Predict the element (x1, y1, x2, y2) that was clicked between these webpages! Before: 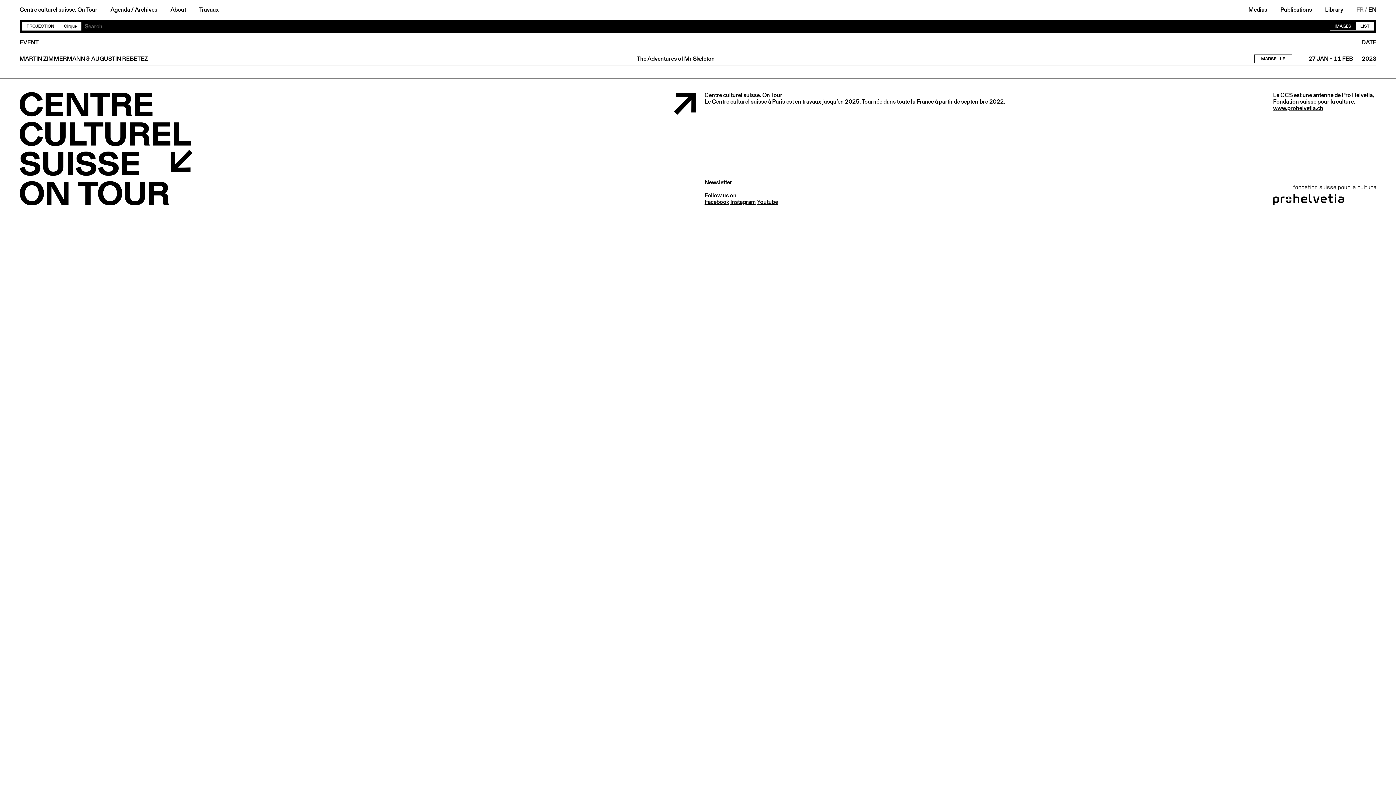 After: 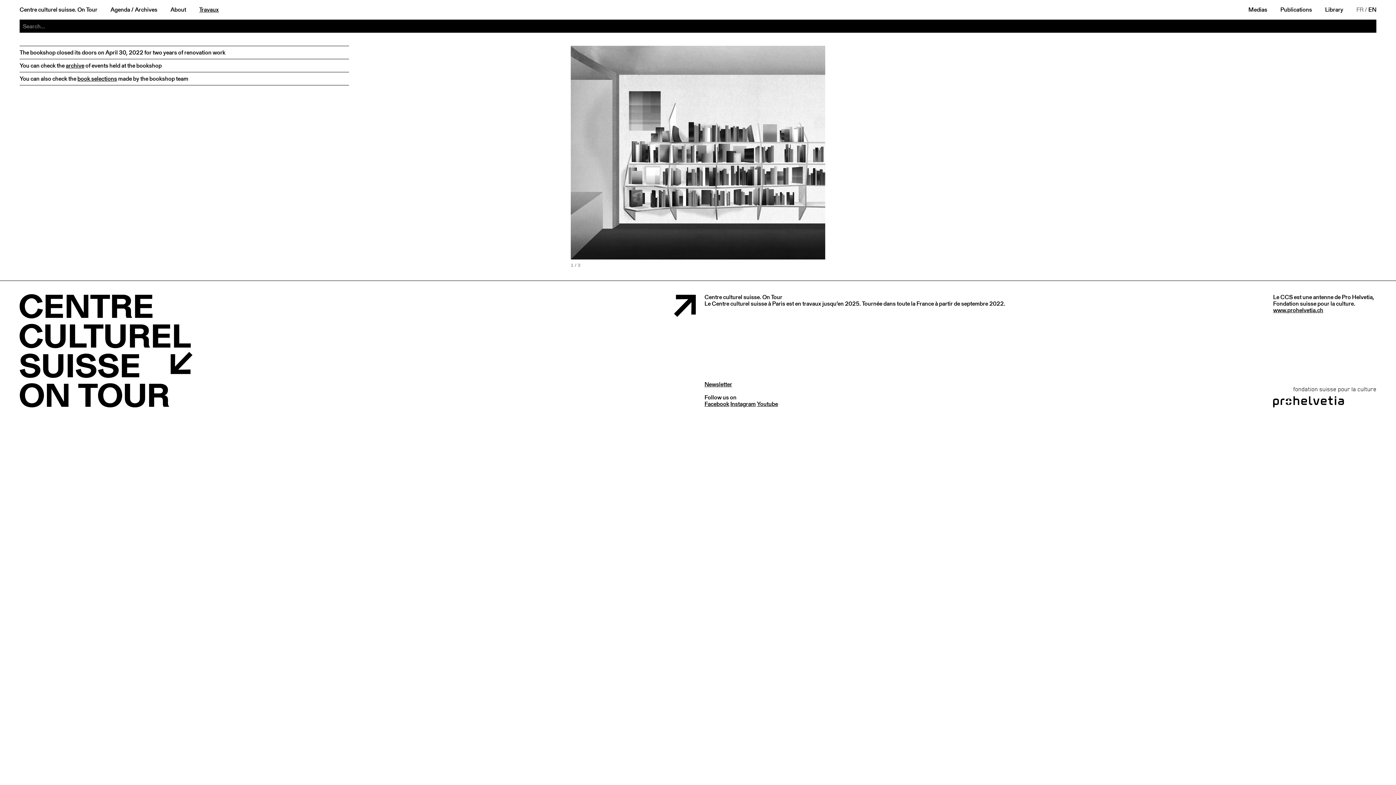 Action: bbox: (1325, 6, 1343, 13) label: Library